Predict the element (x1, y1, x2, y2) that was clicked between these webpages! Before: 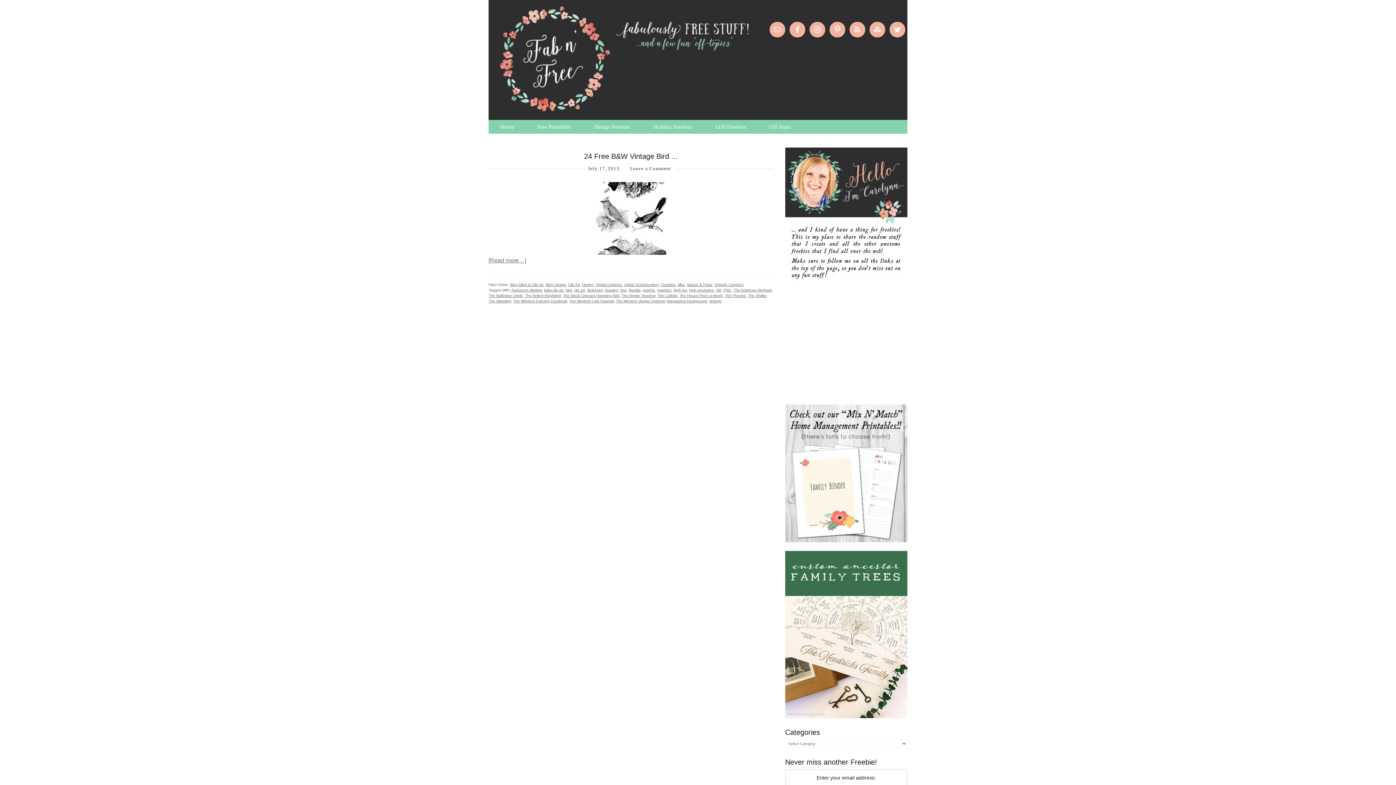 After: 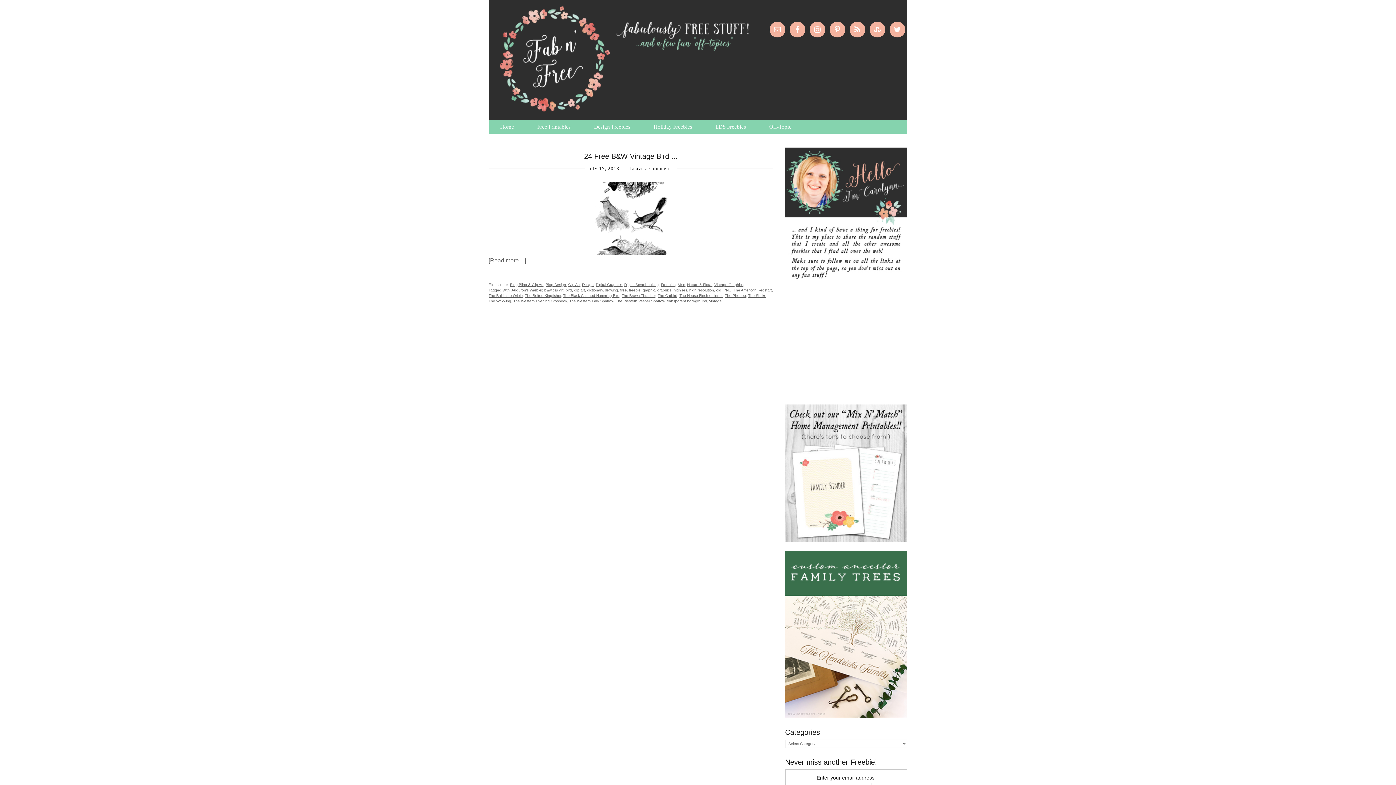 Action: bbox: (488, 299, 511, 303) label: The Waxwing